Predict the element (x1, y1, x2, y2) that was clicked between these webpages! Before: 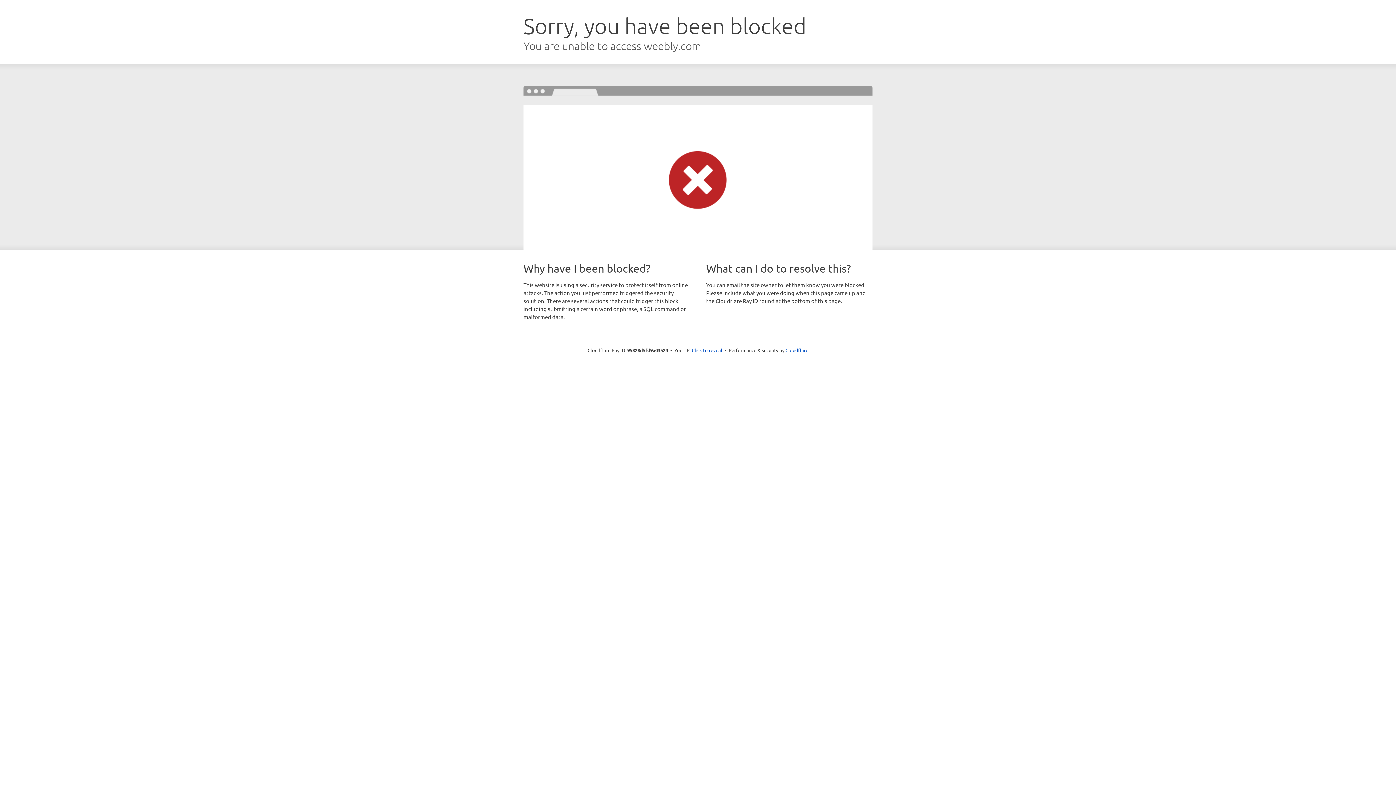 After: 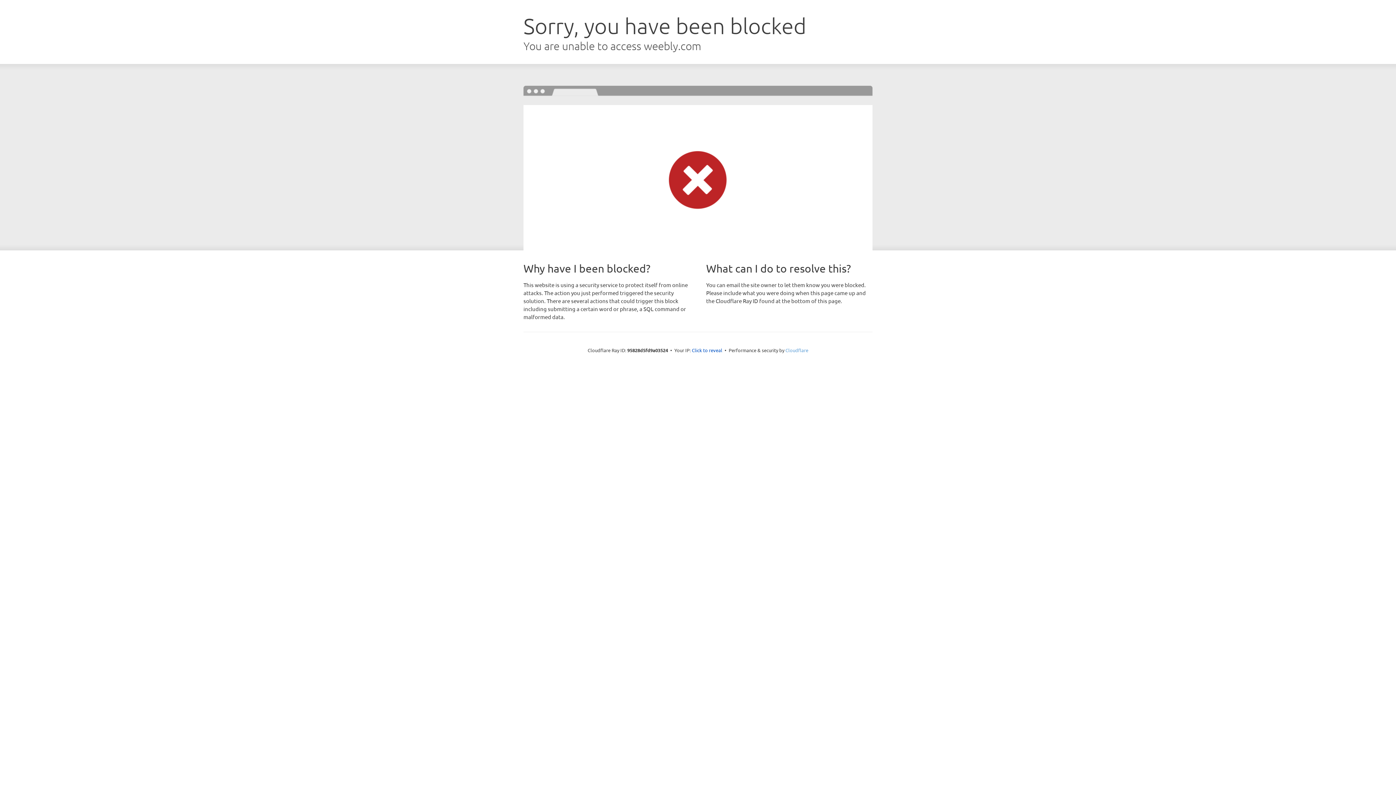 Action: label: Cloudflare bbox: (785, 347, 808, 353)